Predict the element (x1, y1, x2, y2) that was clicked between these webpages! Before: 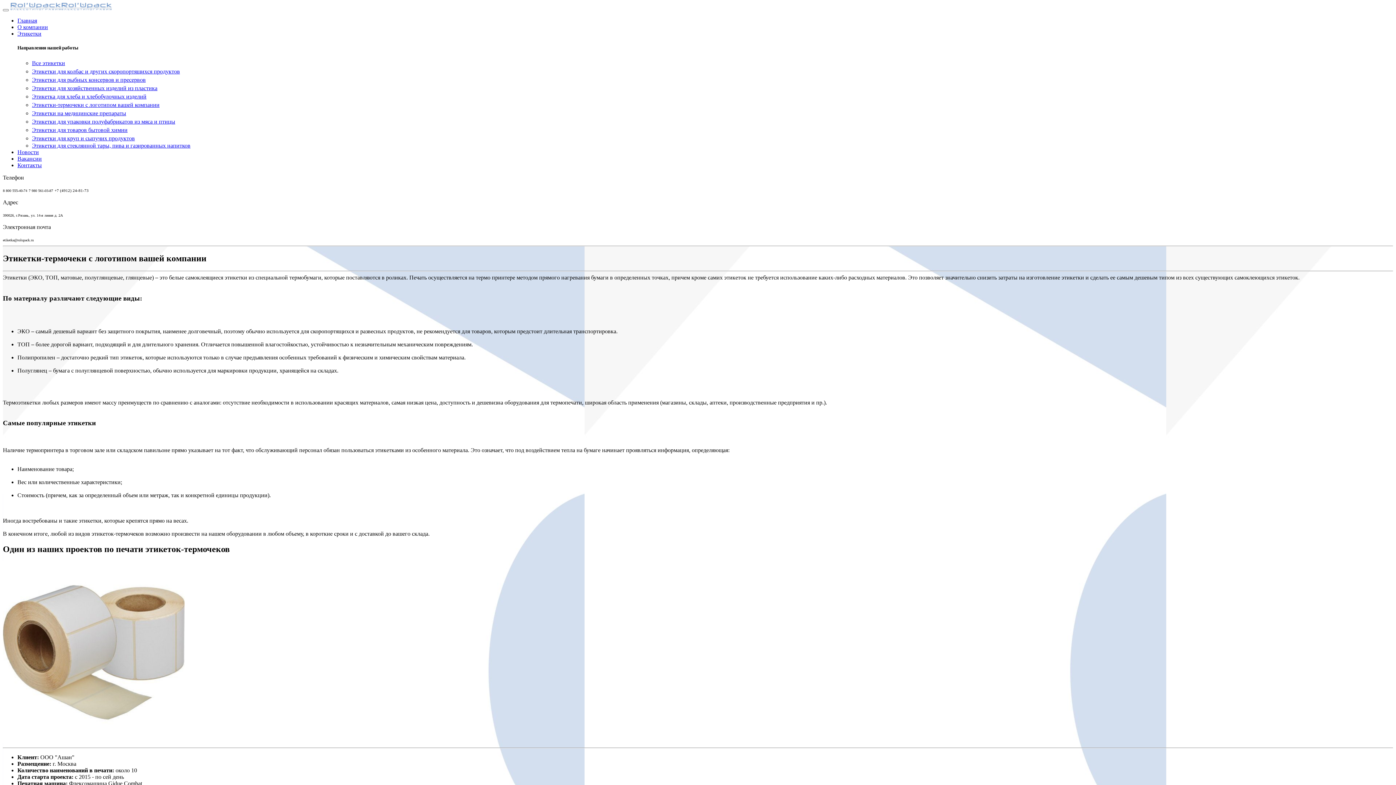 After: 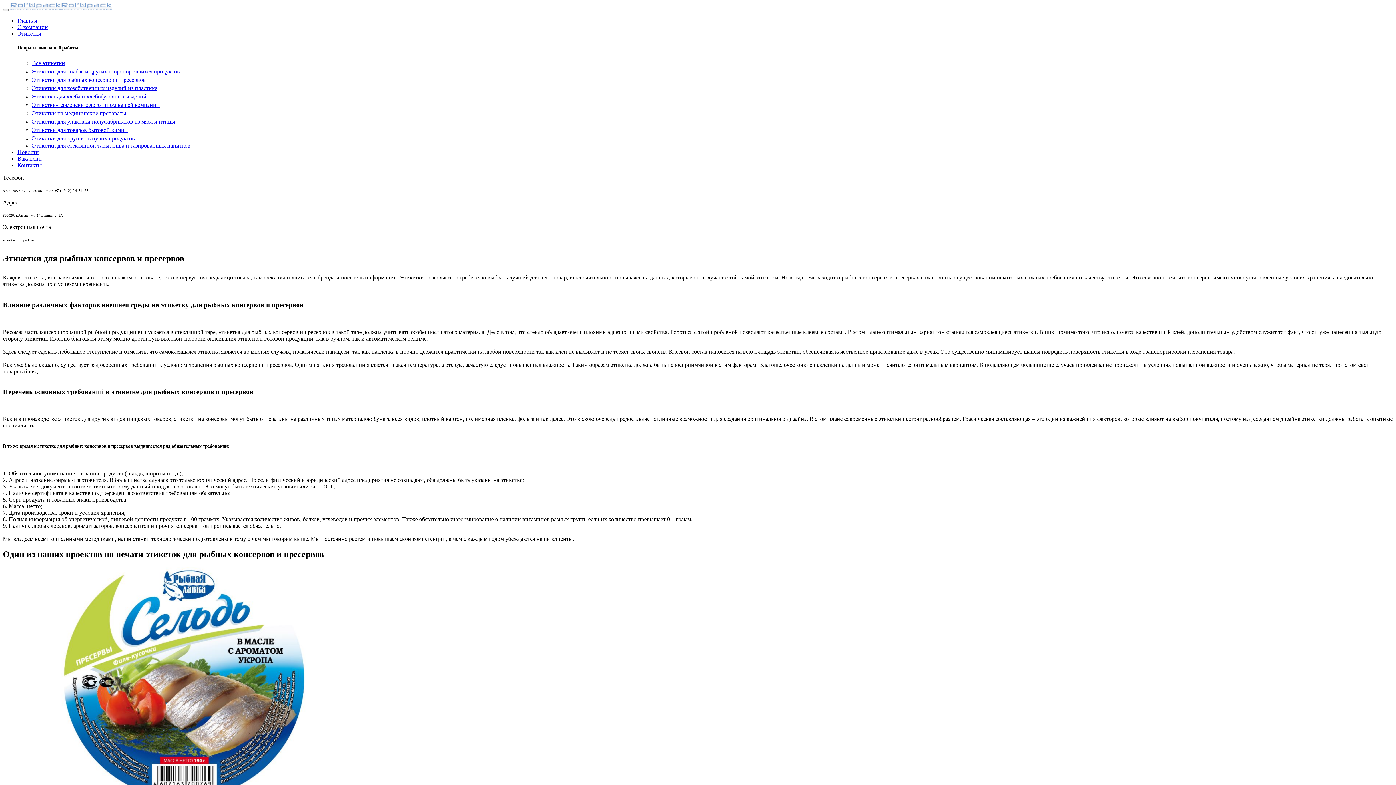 Action: label: Этикетки для рыбных консервов и пресервов bbox: (32, 76, 145, 83)